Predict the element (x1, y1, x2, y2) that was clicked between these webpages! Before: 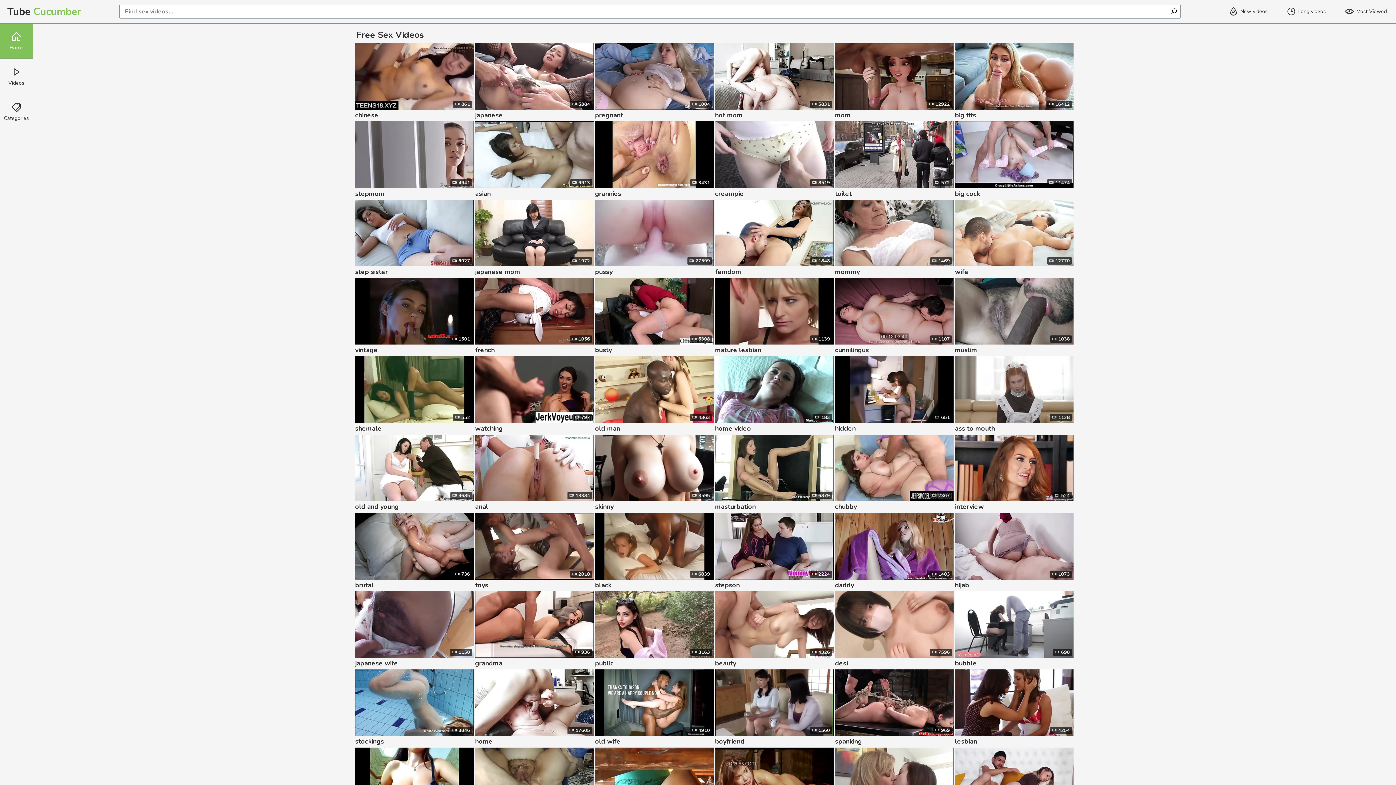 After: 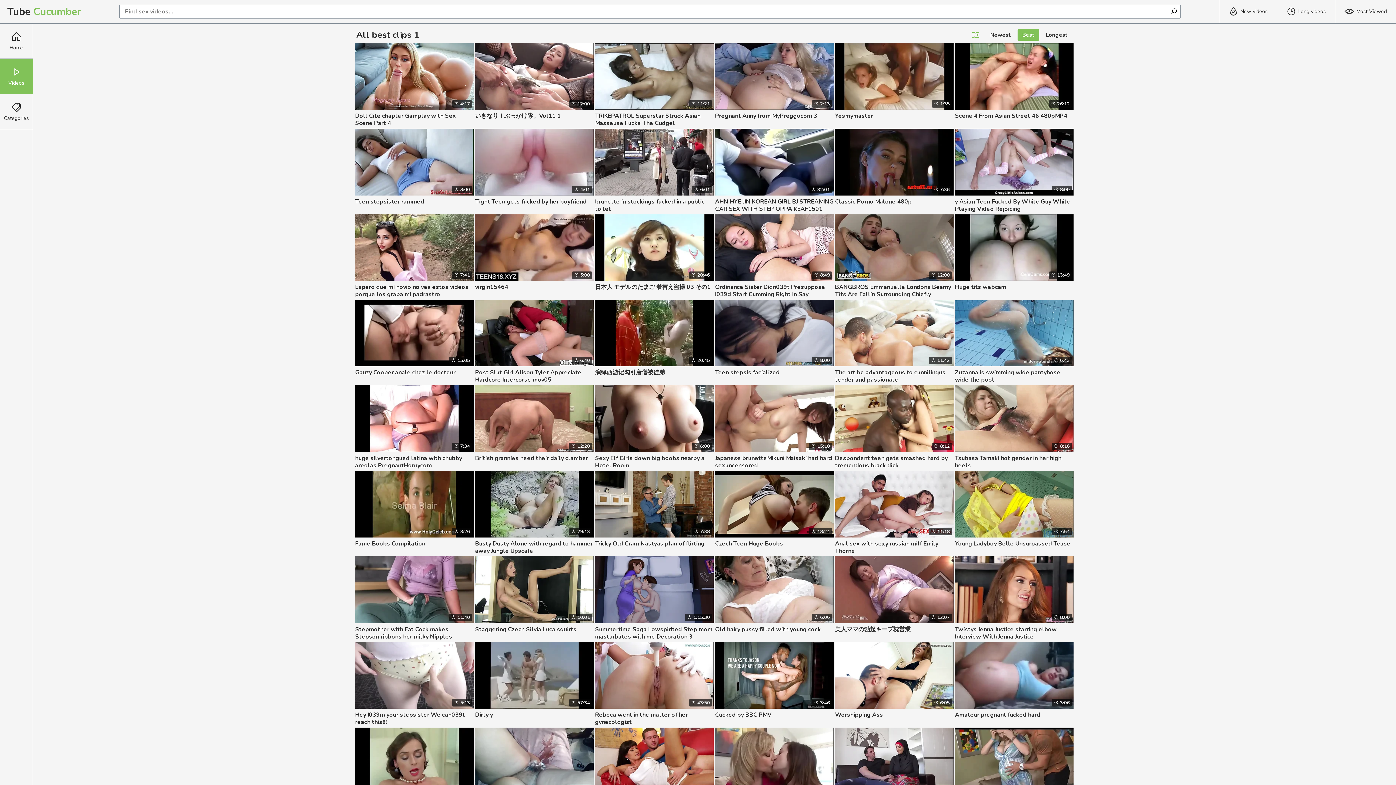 Action: bbox: (1335, 0, 1396, 23) label: Most Viewed